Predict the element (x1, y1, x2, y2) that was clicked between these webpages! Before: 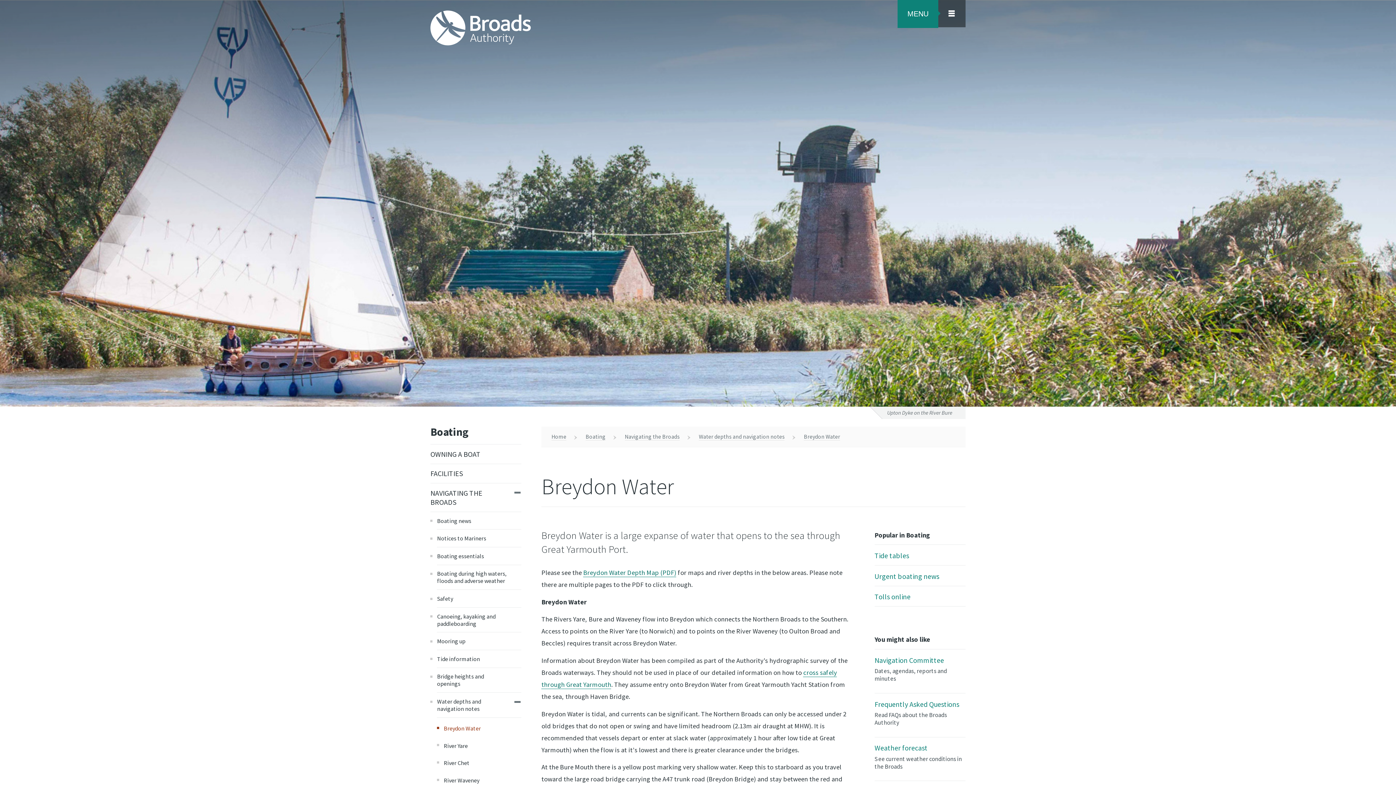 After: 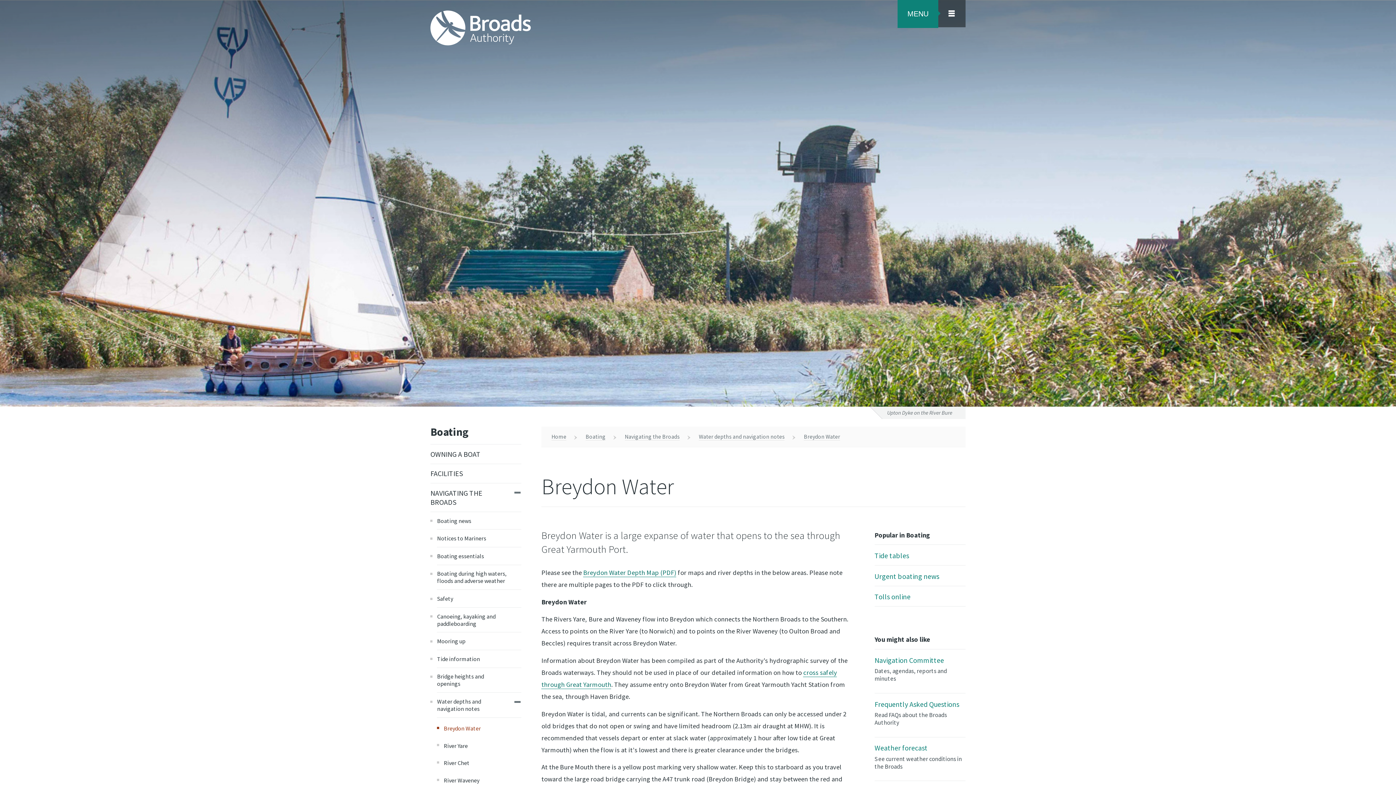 Action: label: Breydon Water bbox: (804, 433, 840, 440)